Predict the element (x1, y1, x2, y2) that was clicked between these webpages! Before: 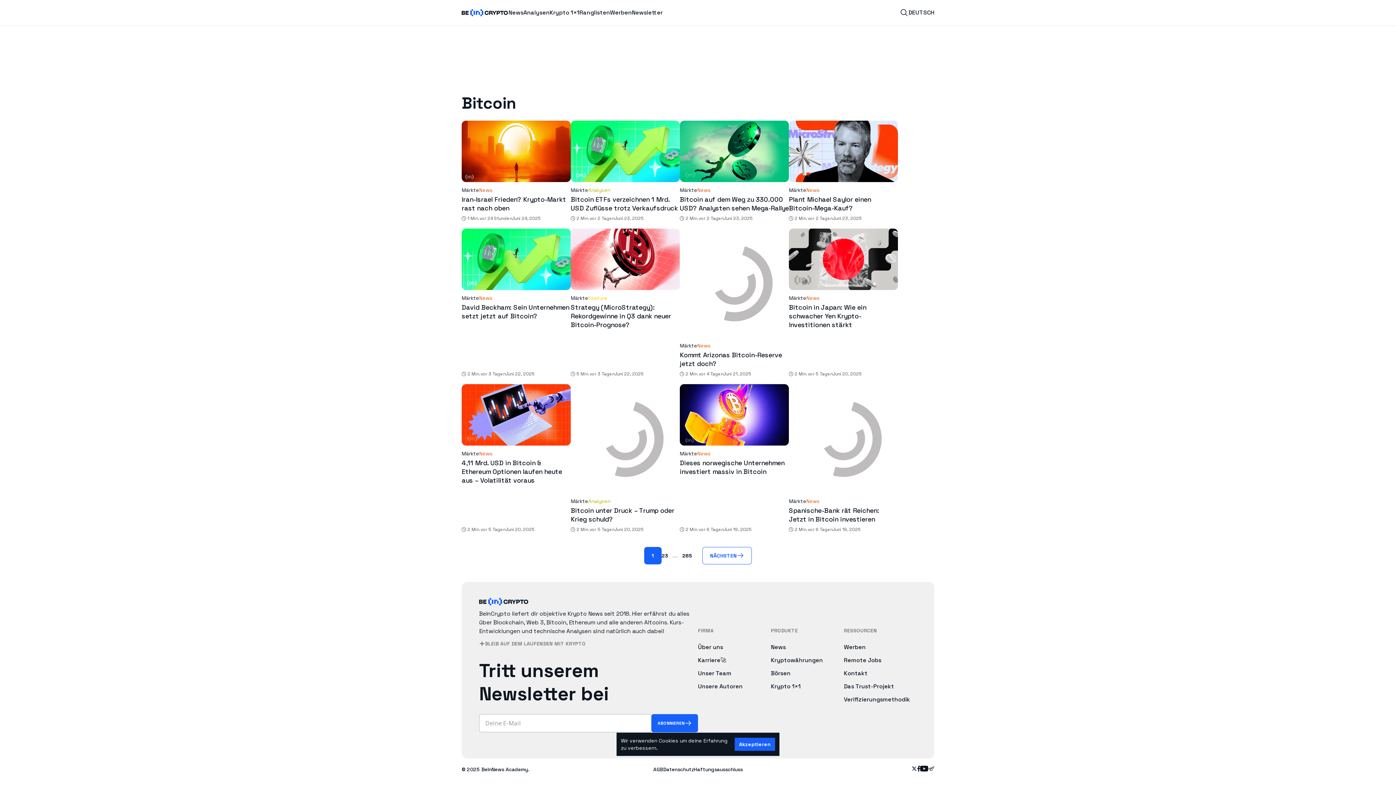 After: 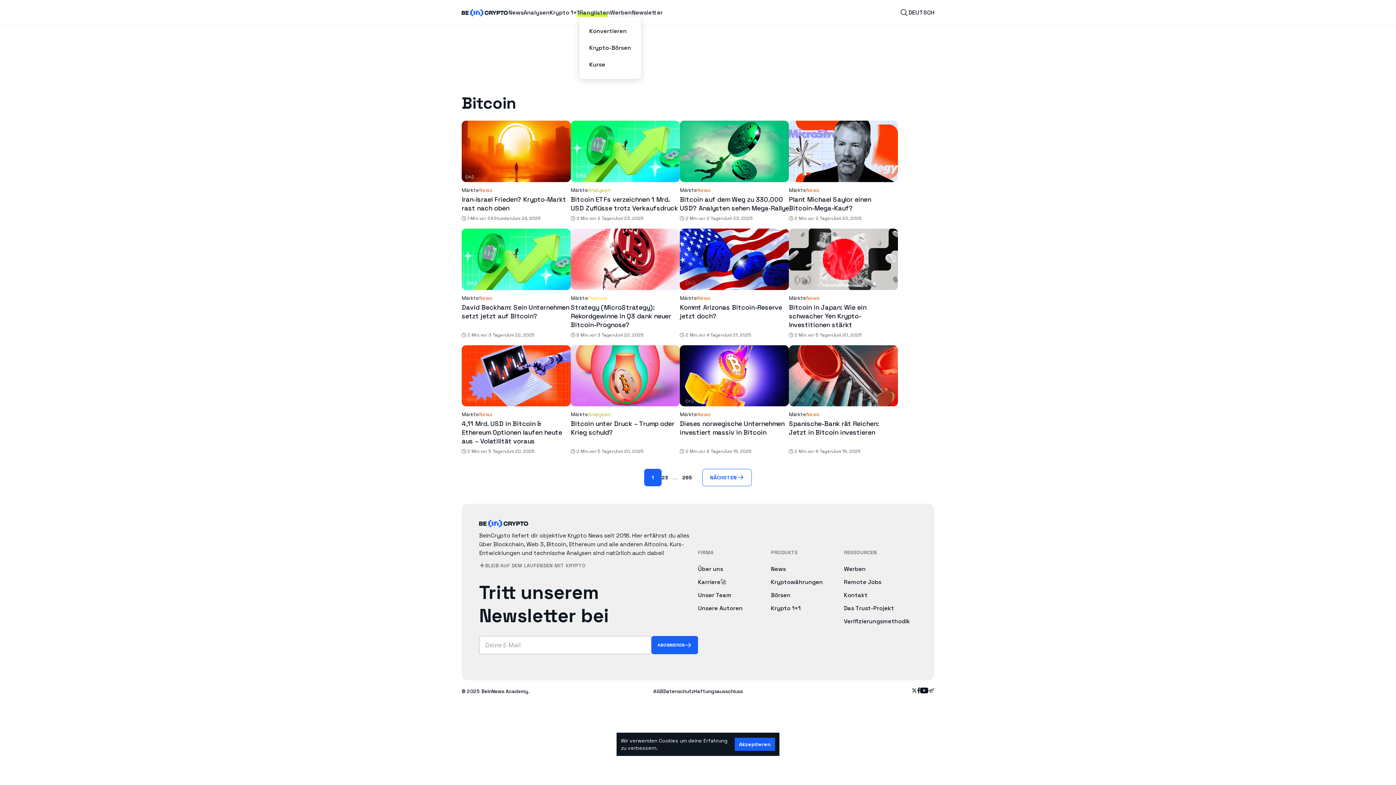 Action: label: Ranglisten bbox: (579, 8, 610, 17)